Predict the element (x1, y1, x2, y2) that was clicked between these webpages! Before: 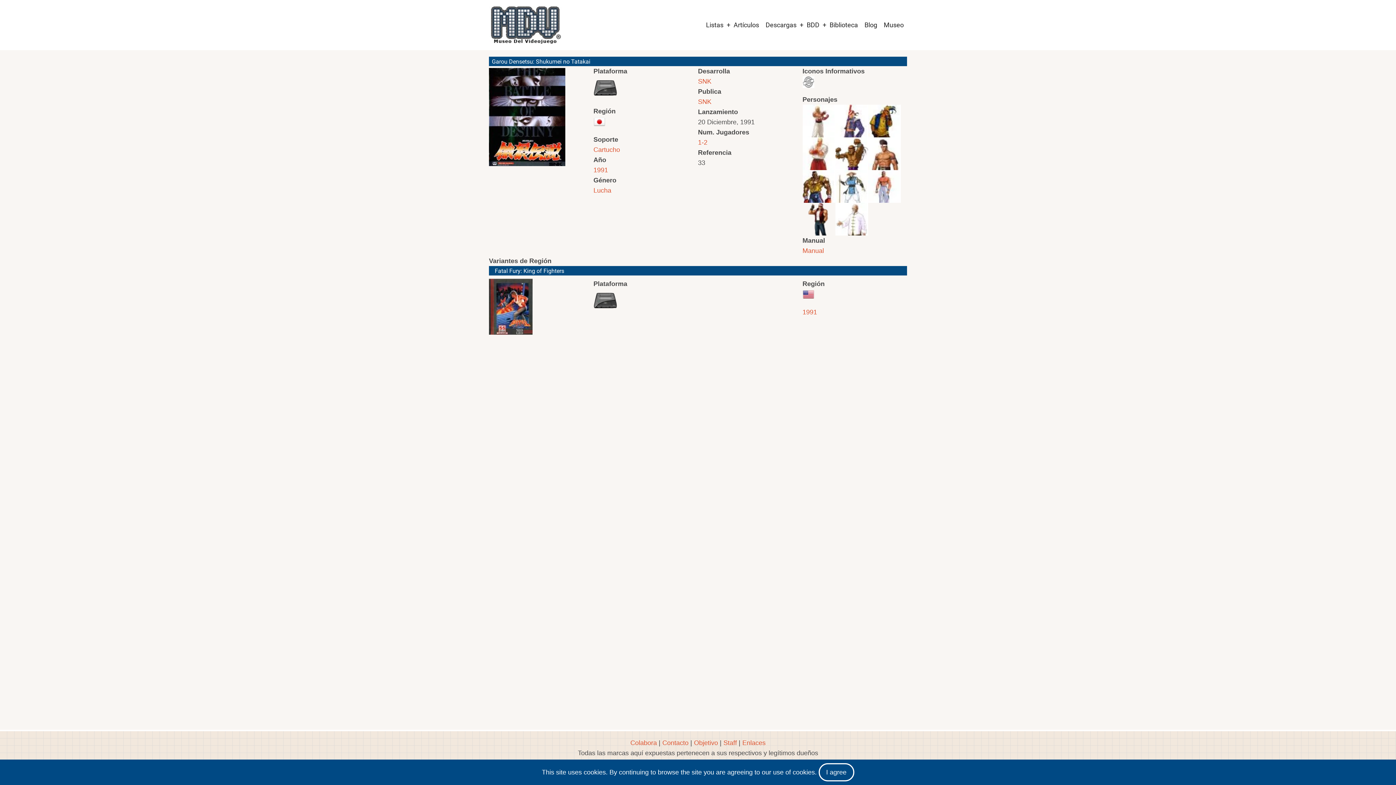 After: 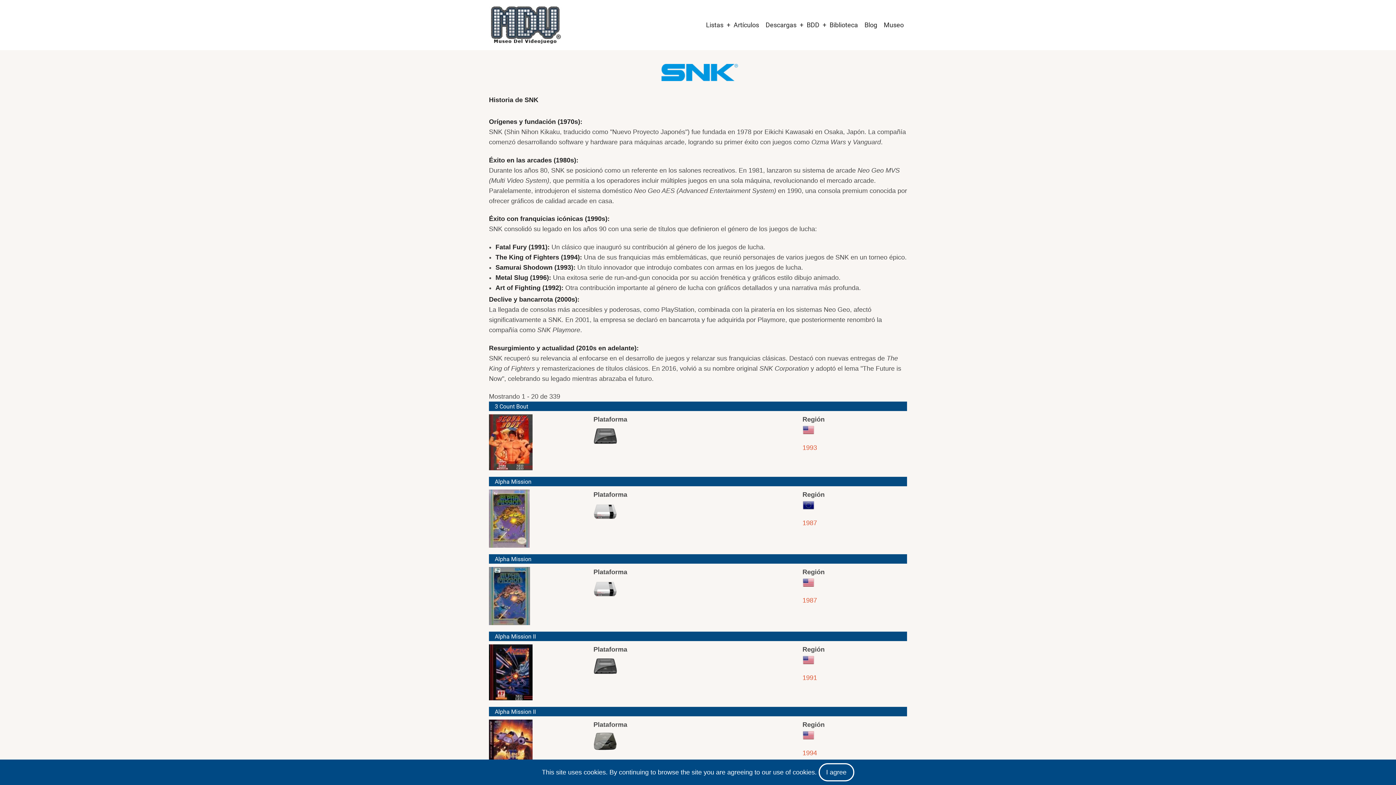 Action: label: SNK bbox: (698, 77, 711, 85)